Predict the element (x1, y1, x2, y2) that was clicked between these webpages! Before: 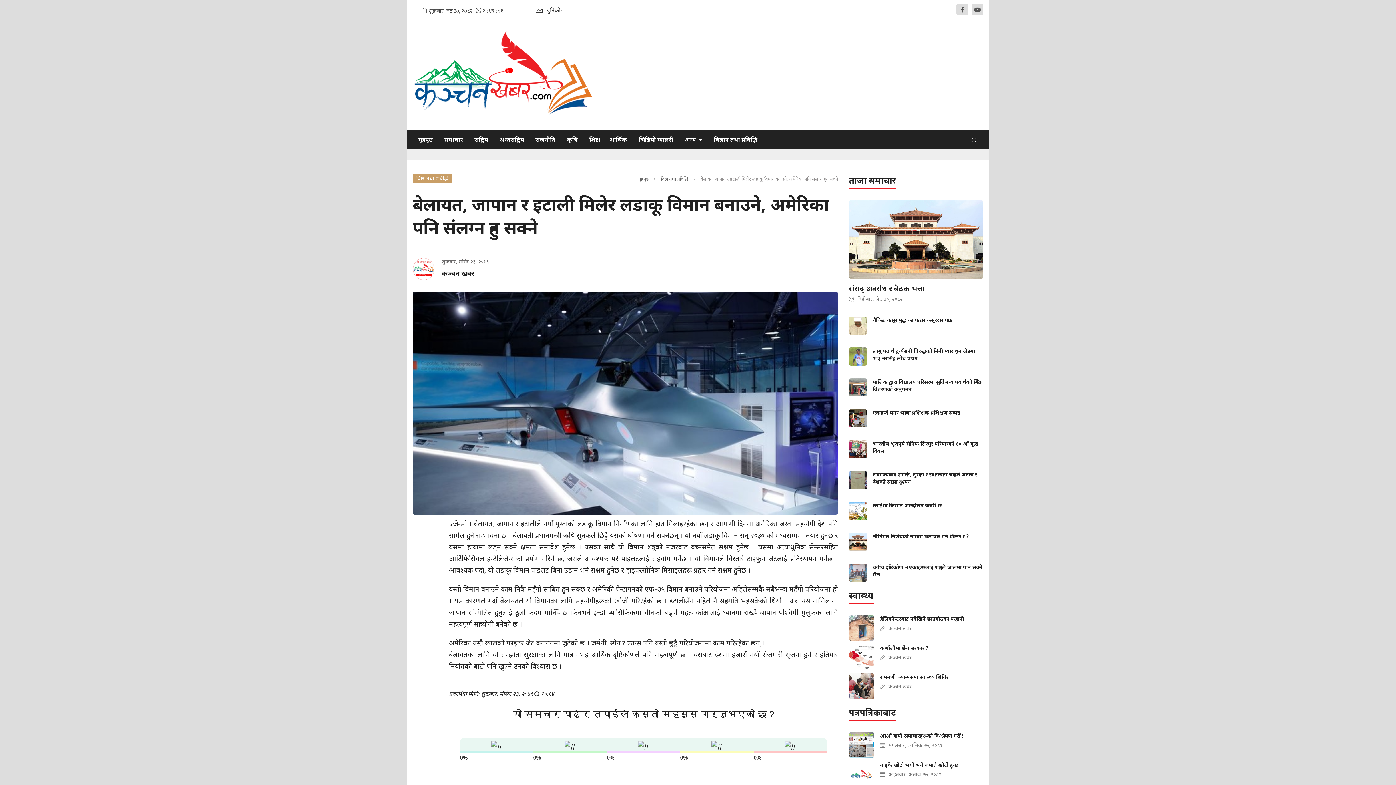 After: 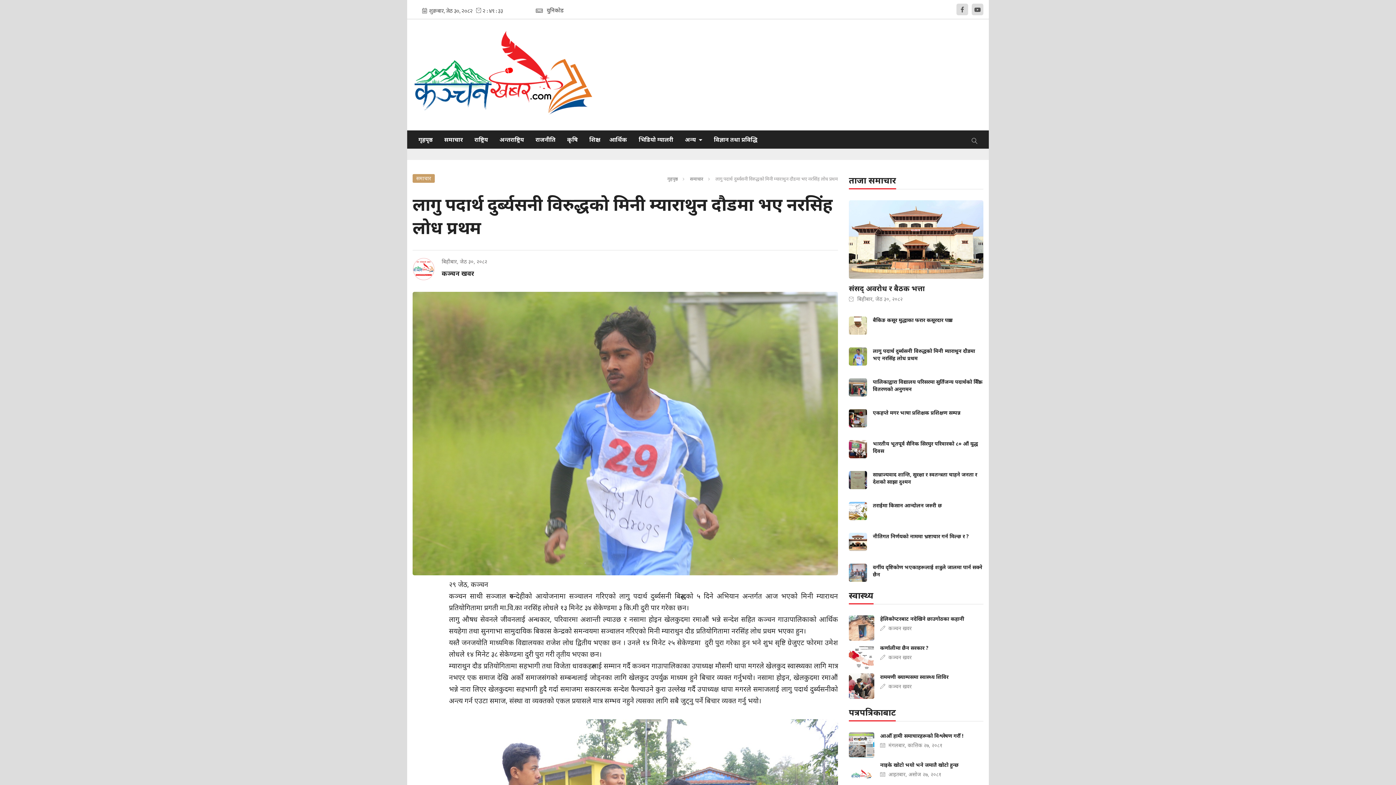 Action: label: लागु पदार्थ दुर्ब्यसनी विरुद्धको मिनी म्याराथुन दौडमा भए नरसिंह लोध प्रथम bbox: (849, 347, 983, 365)